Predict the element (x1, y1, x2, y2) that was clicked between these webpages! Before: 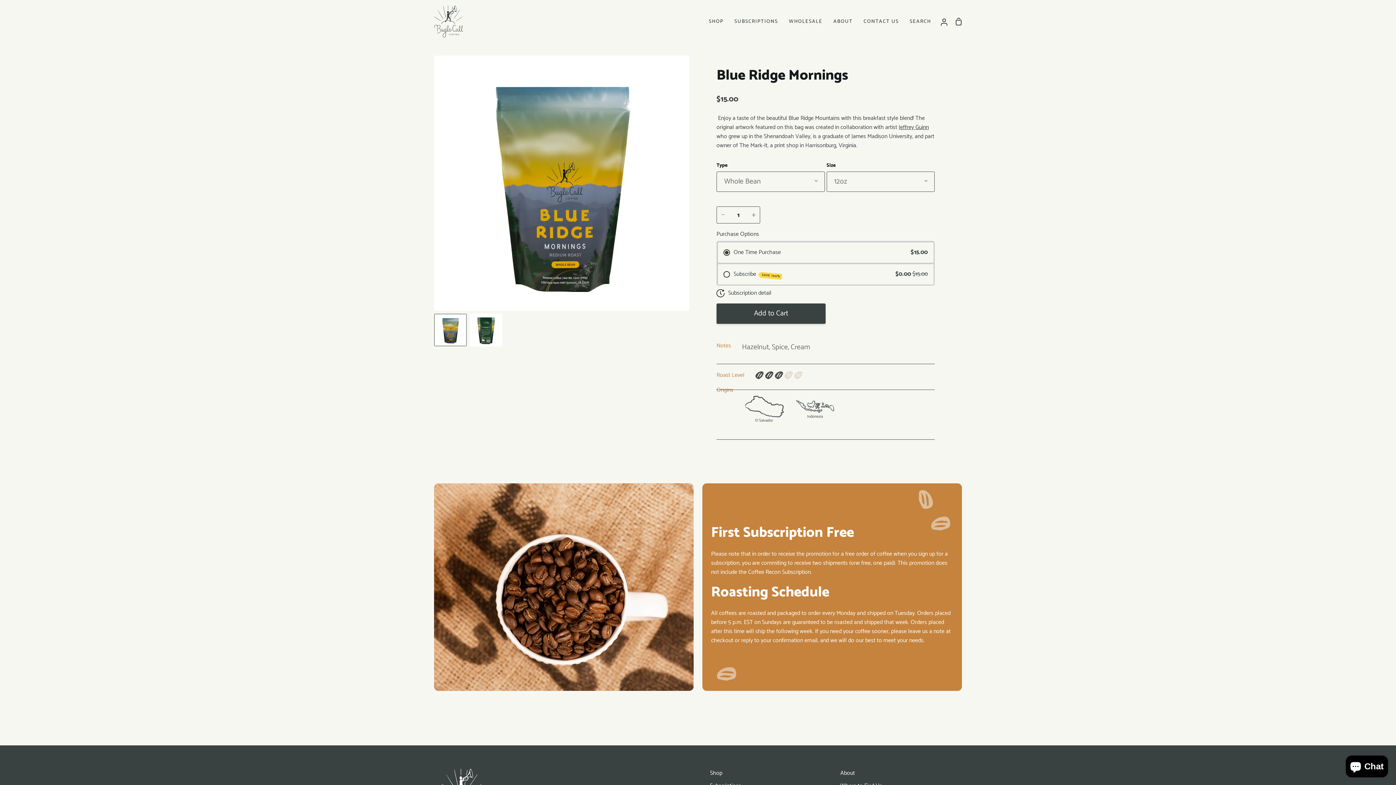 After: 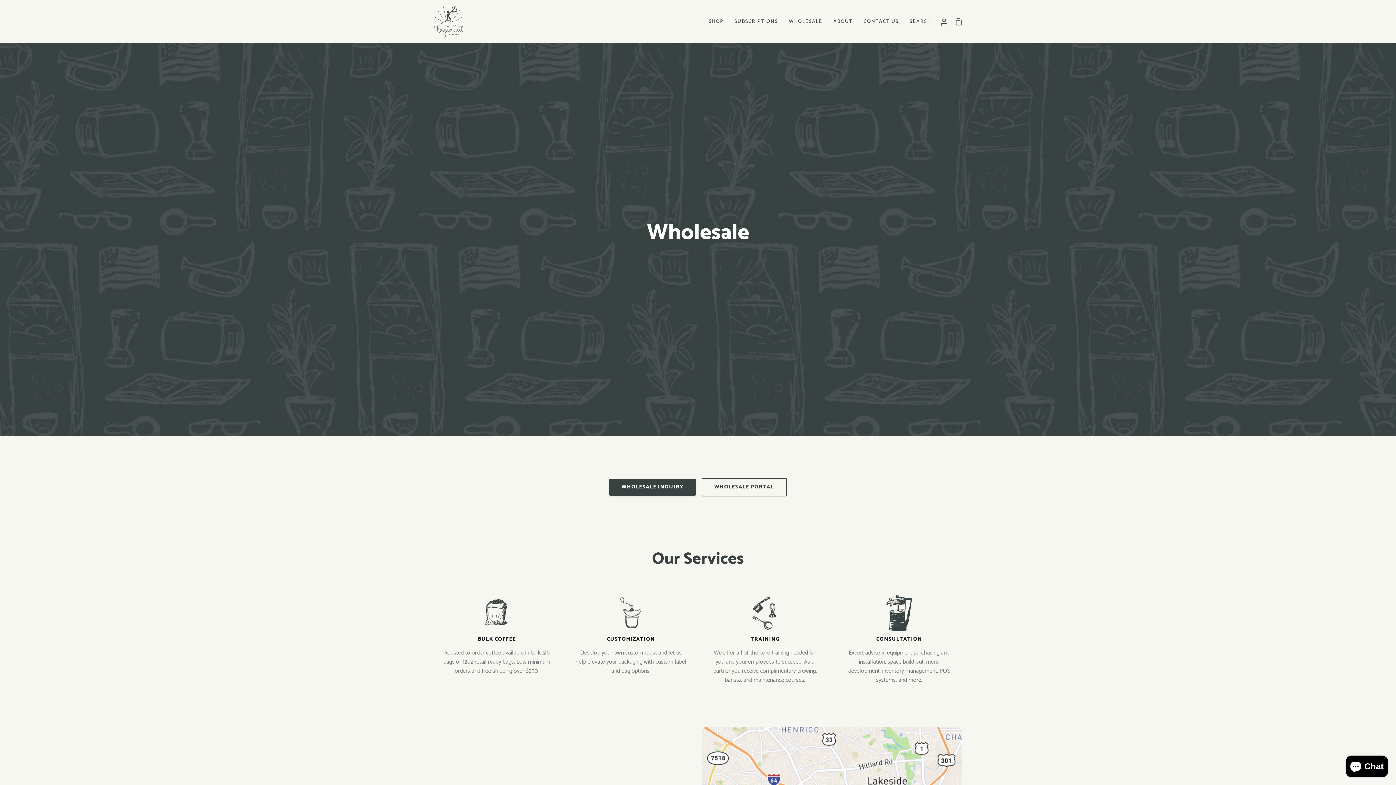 Action: label: WHOLESALE bbox: (783, 0, 828, 43)